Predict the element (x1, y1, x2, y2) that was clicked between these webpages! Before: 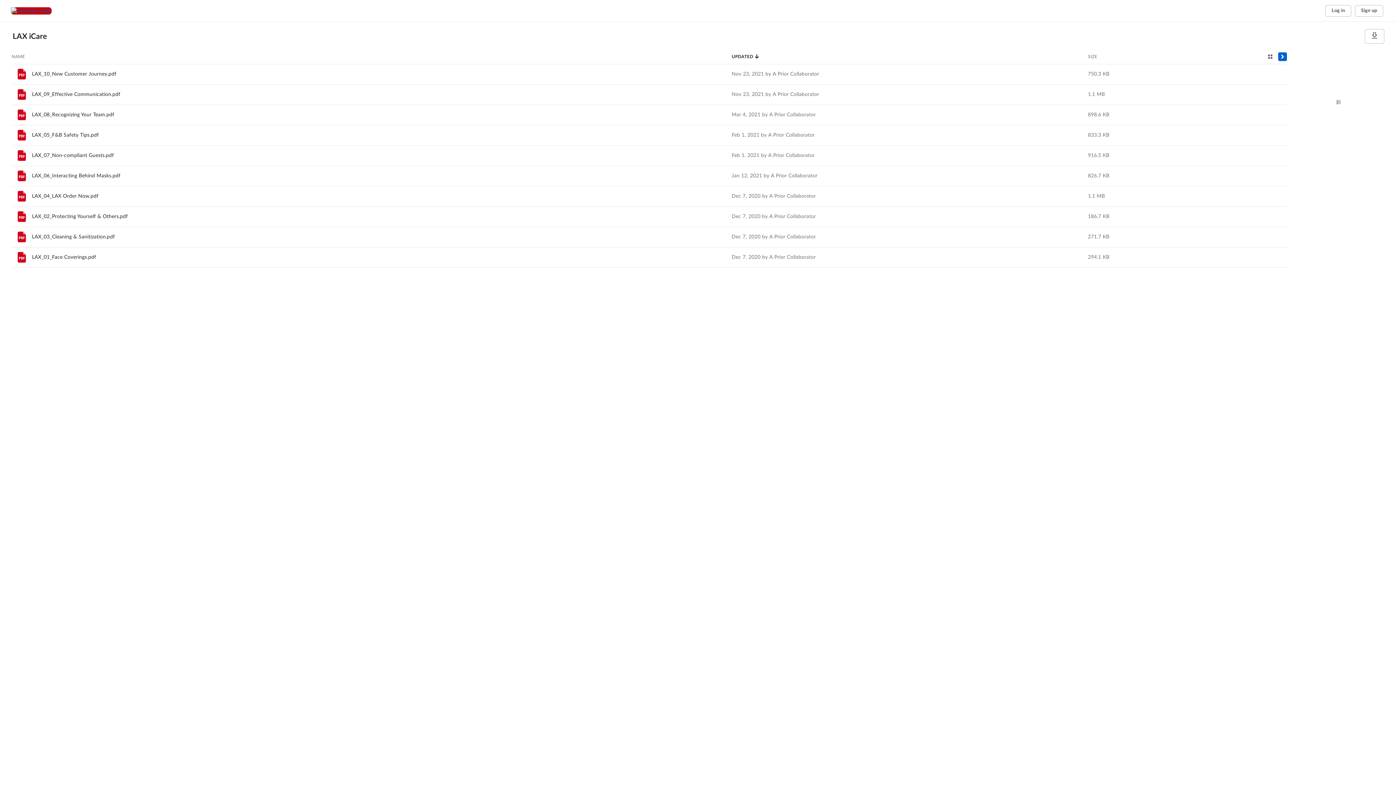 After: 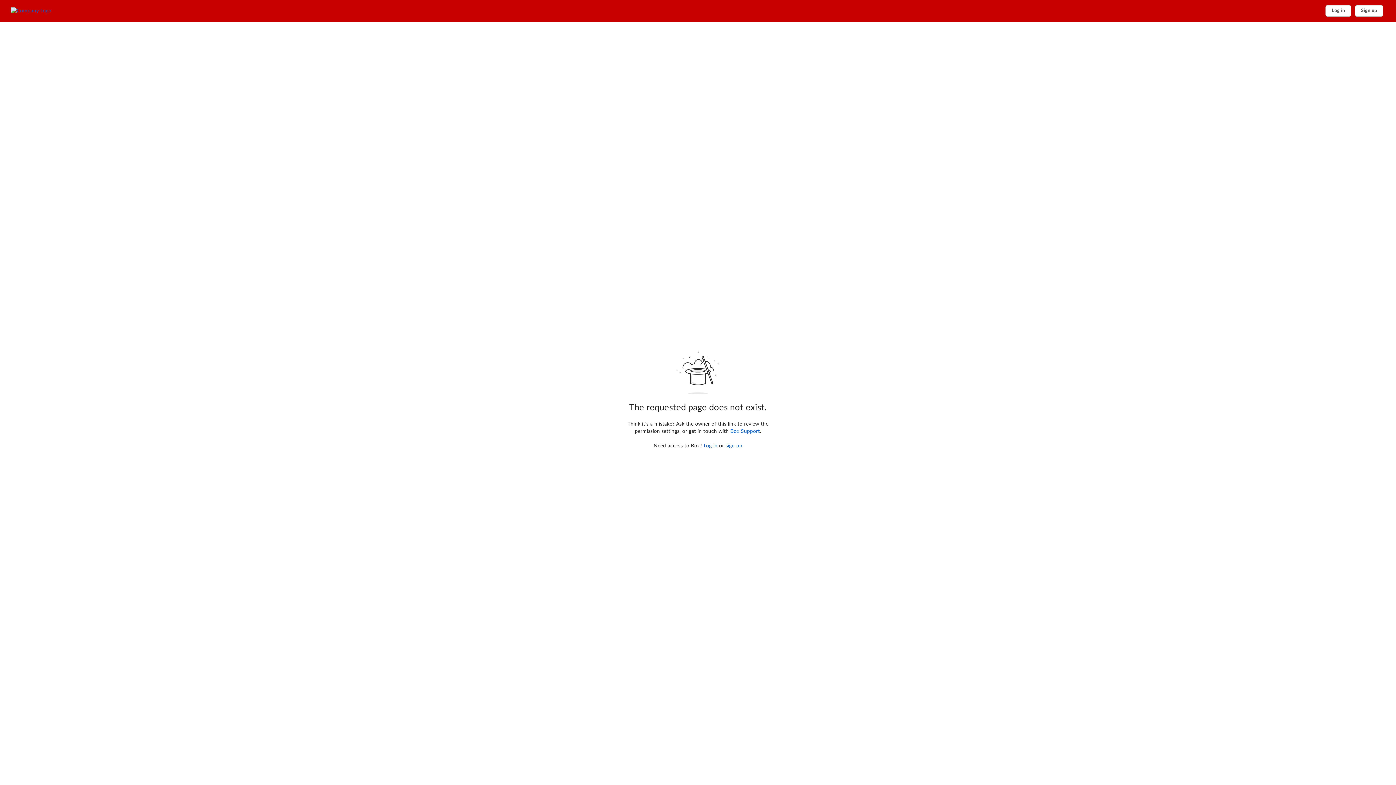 Action: bbox: (15, 230, 28, 243)